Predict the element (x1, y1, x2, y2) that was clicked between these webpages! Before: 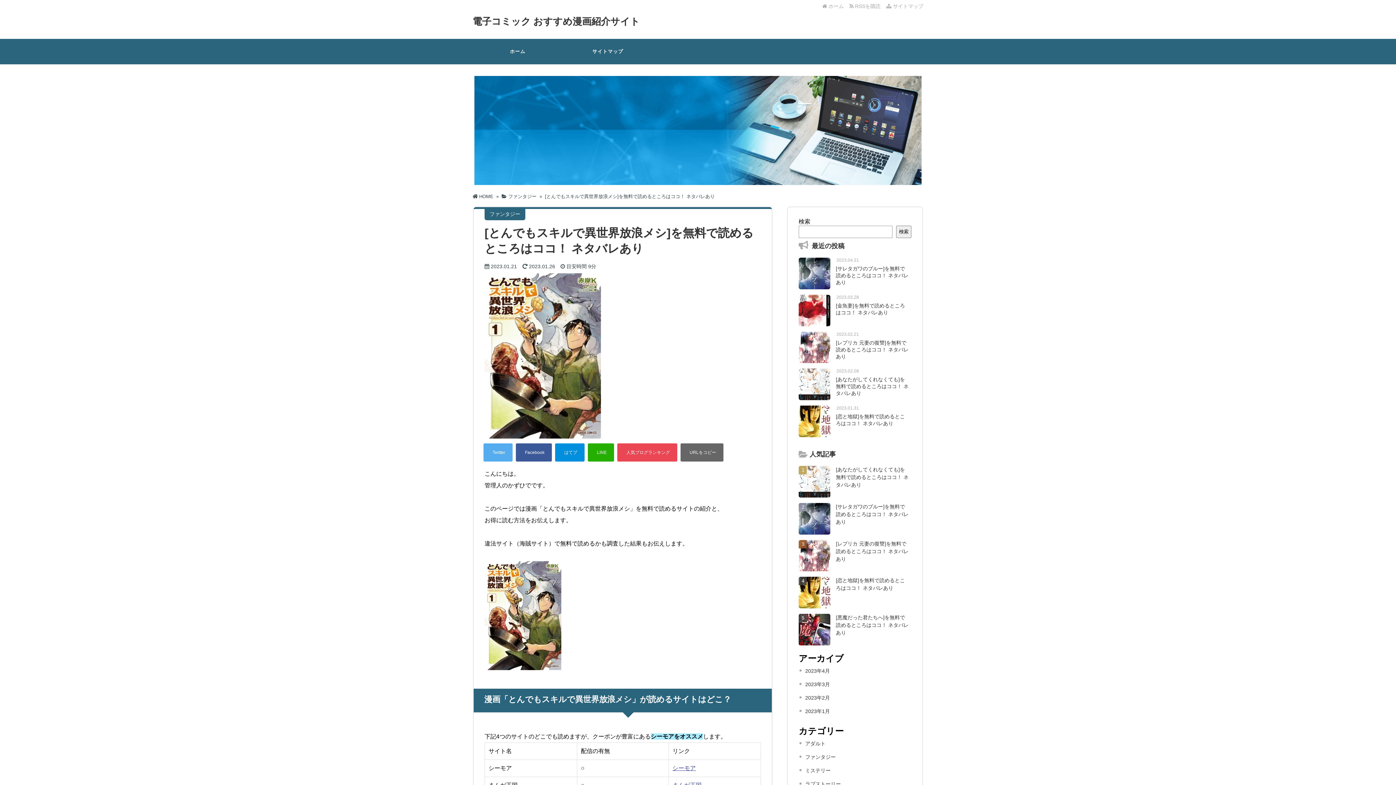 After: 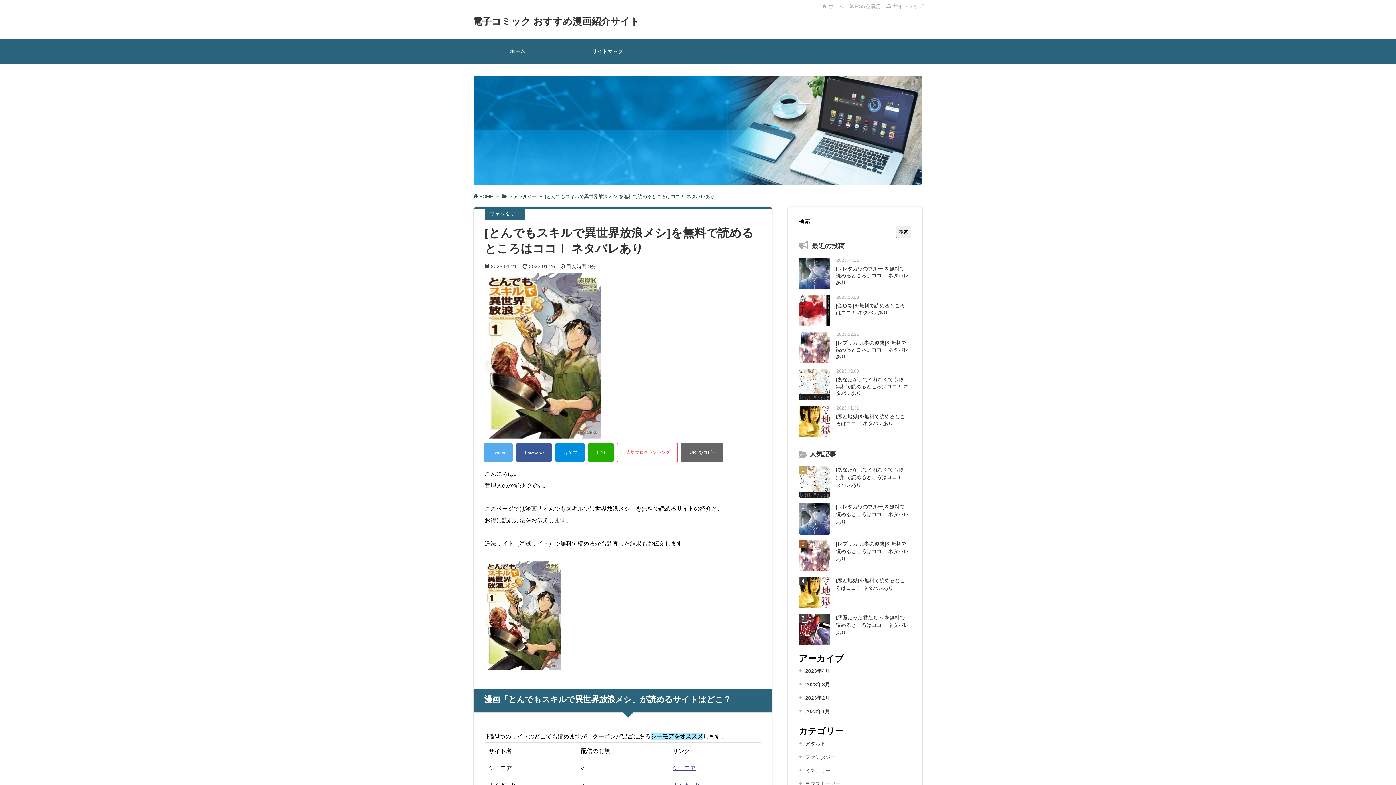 Action: bbox: (616, 442, 678, 462)